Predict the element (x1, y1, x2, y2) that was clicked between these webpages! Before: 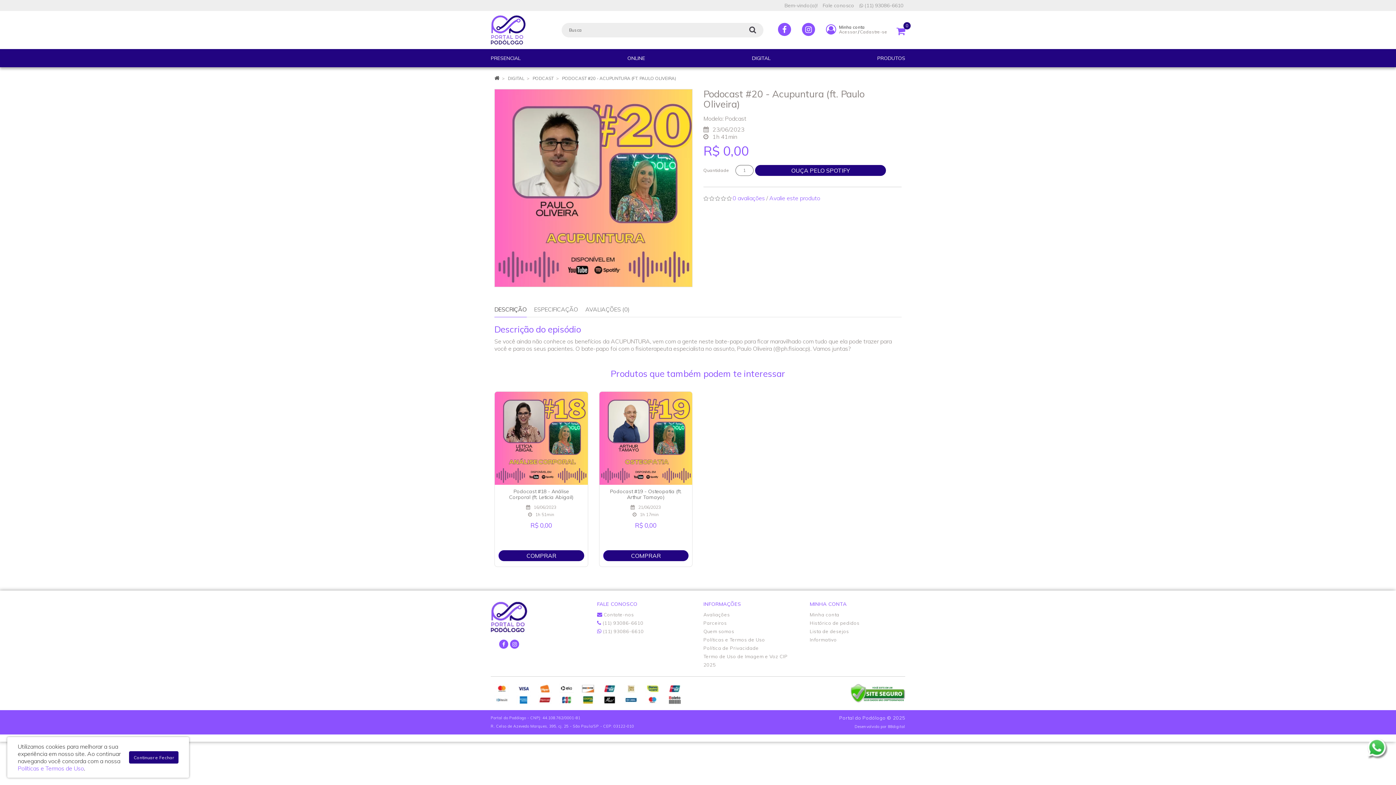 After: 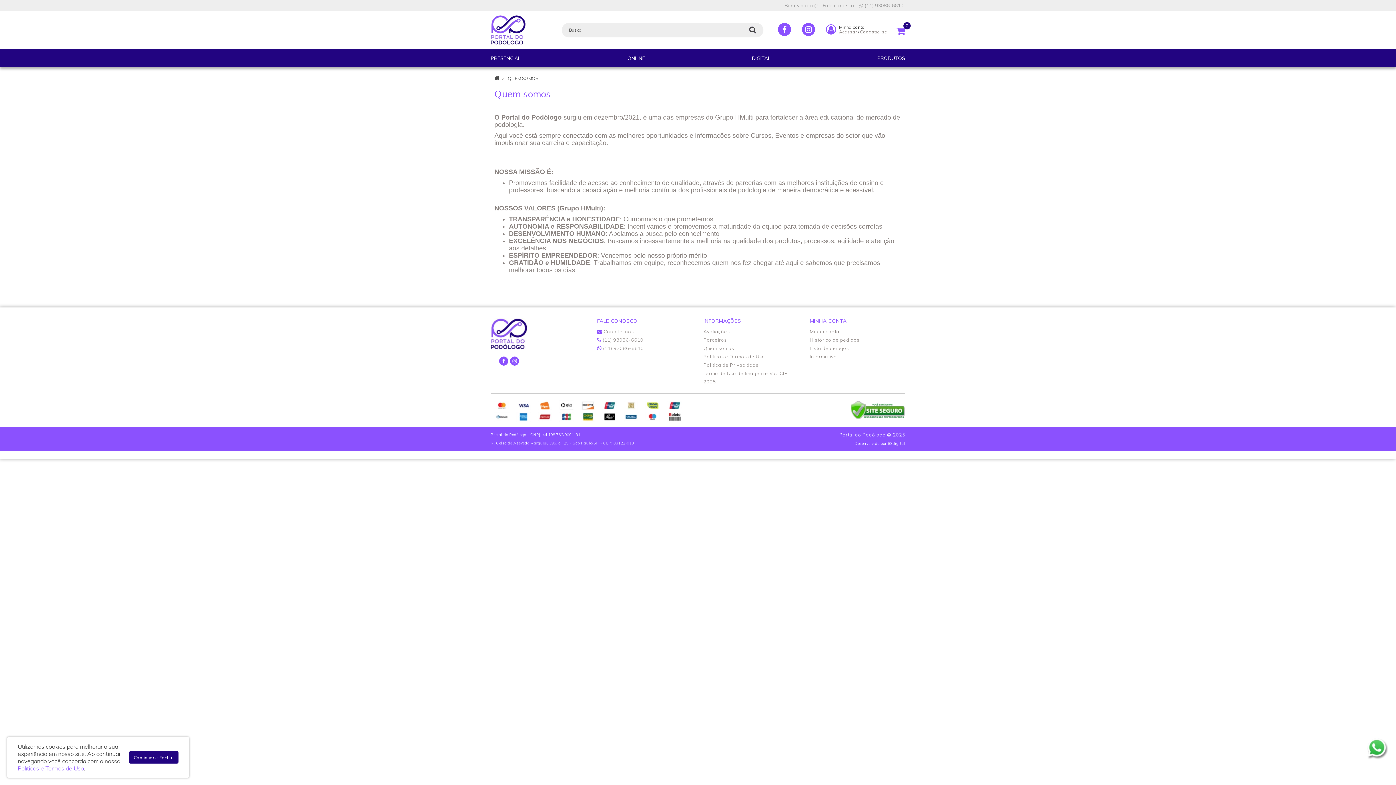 Action: bbox: (703, 628, 734, 634) label: Quem somos